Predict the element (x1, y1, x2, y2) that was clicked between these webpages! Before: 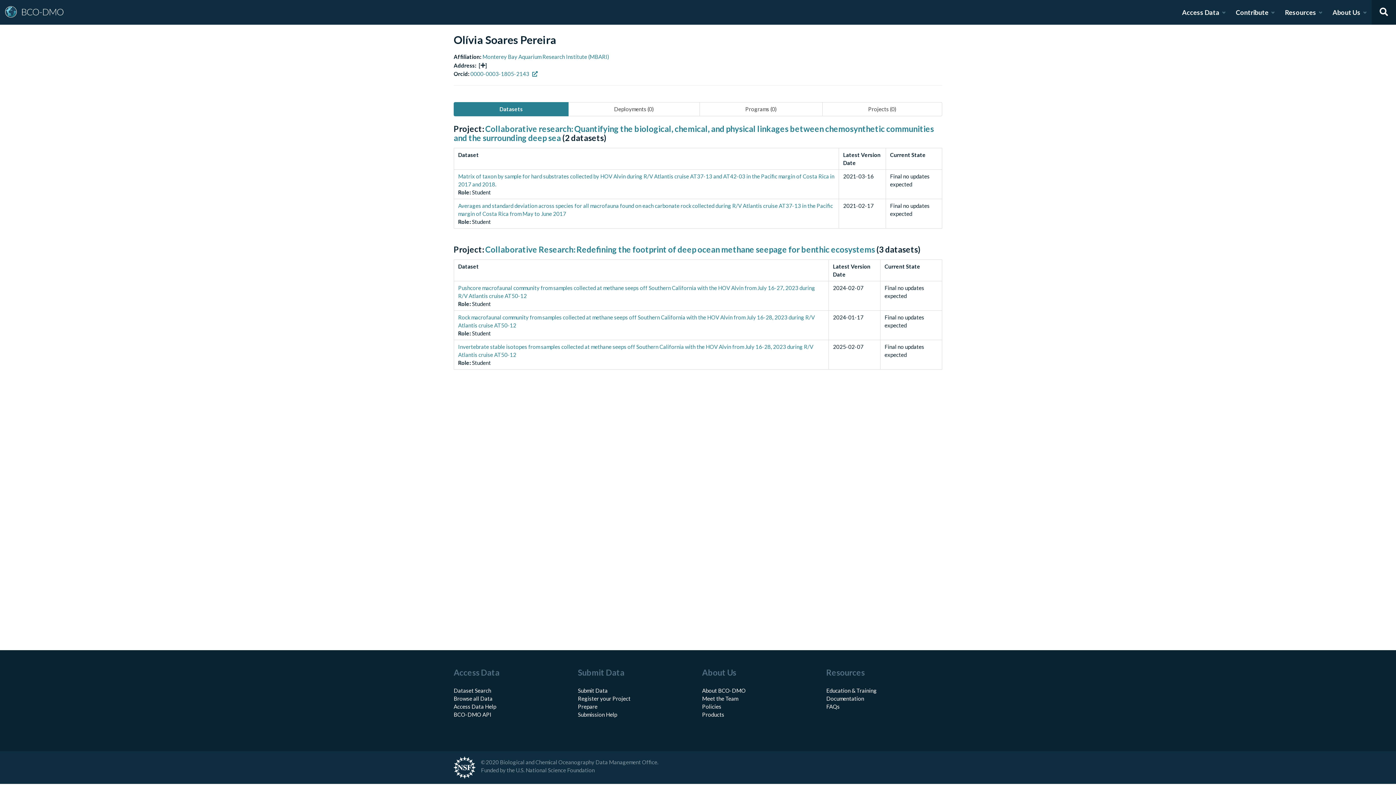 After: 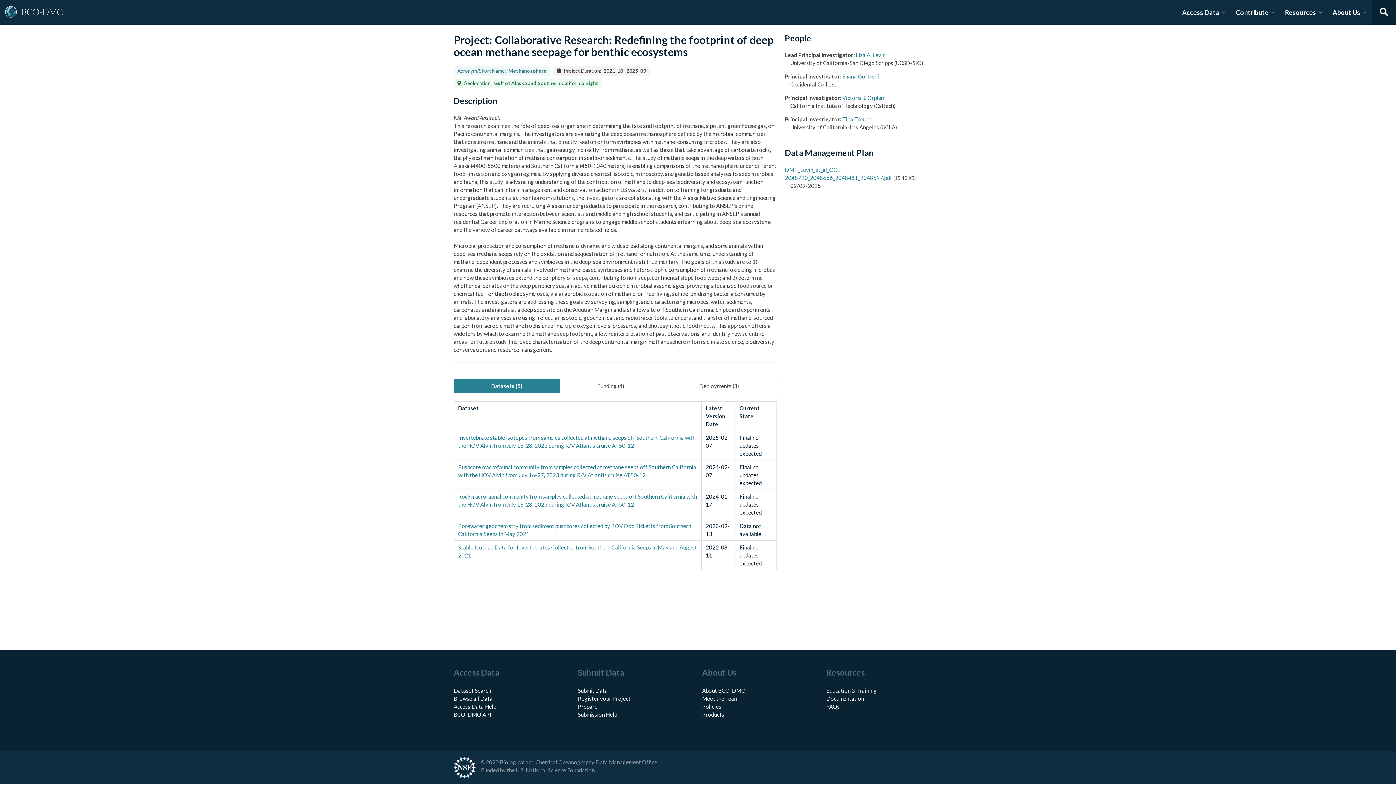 Action: bbox: (485, 244, 875, 254) label: Collaborative Research: Redefining the footprint of deep ocean methane seepage for benthic ecosystems